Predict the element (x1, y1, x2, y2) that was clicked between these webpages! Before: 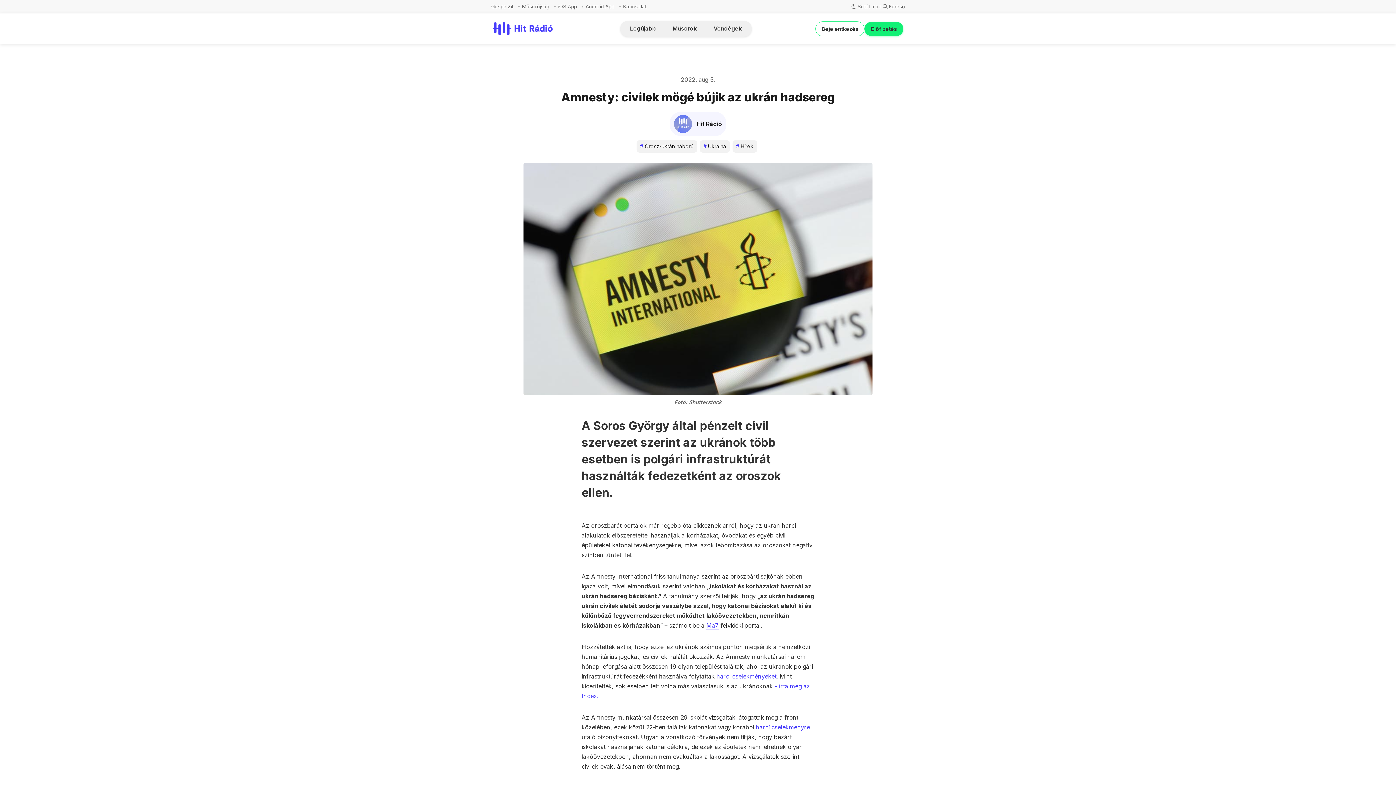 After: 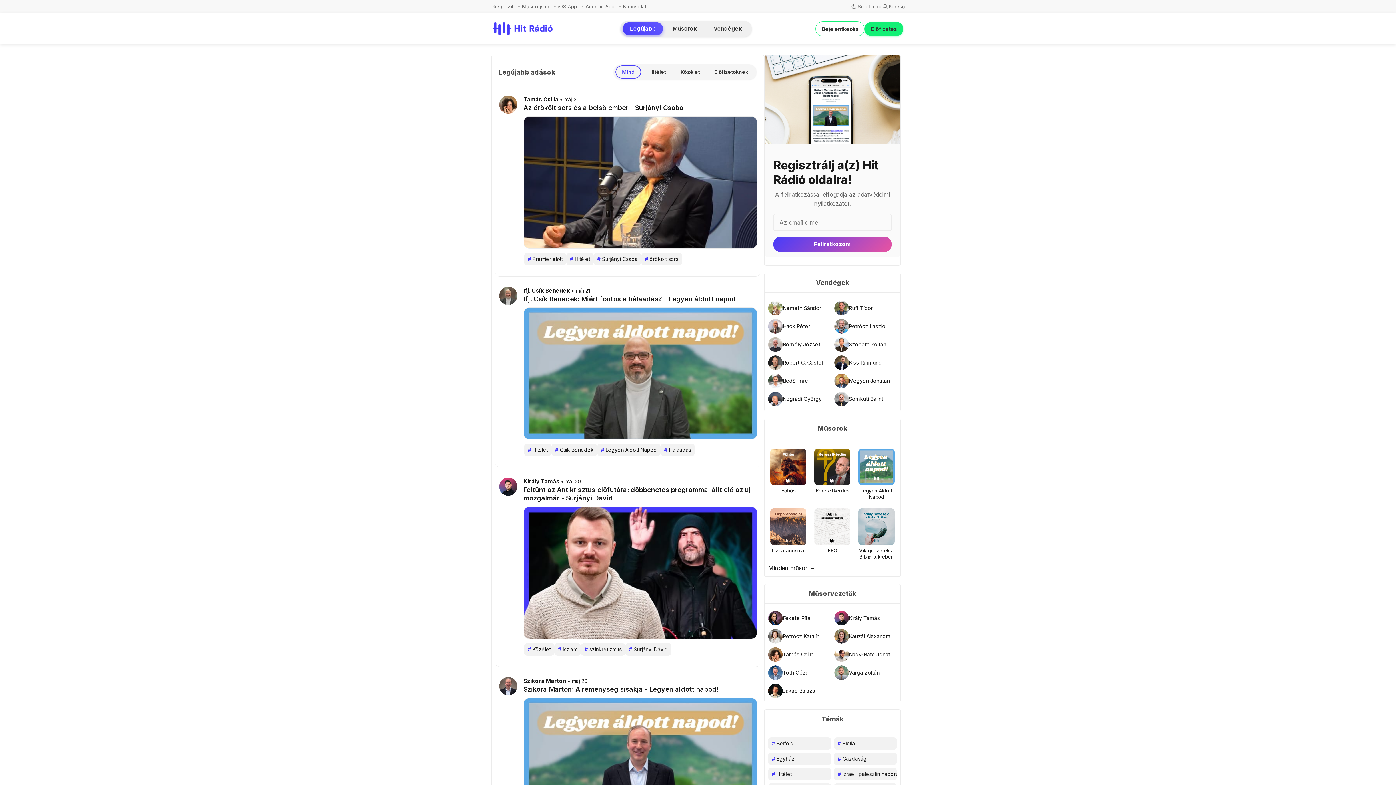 Action: label: Legújabb bbox: (622, 22, 663, 35)